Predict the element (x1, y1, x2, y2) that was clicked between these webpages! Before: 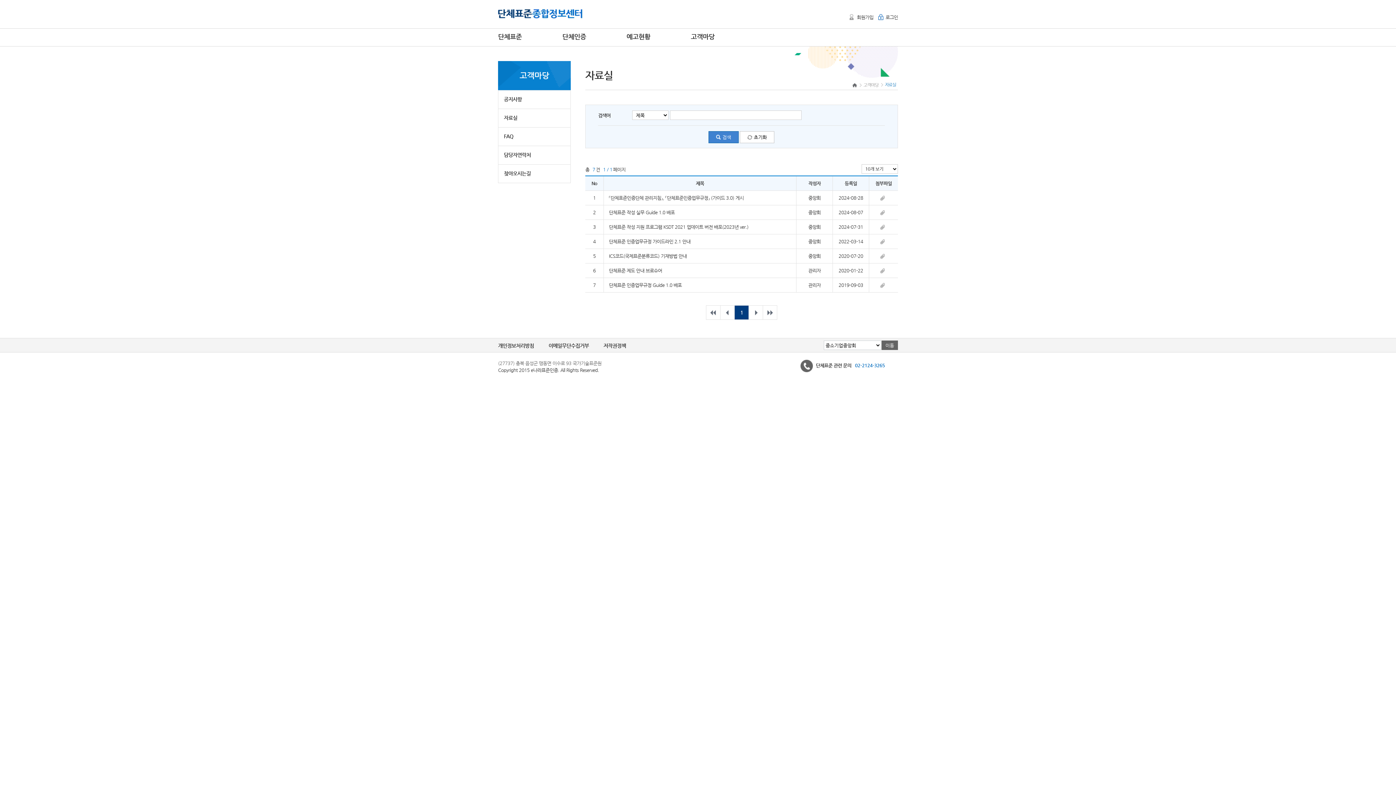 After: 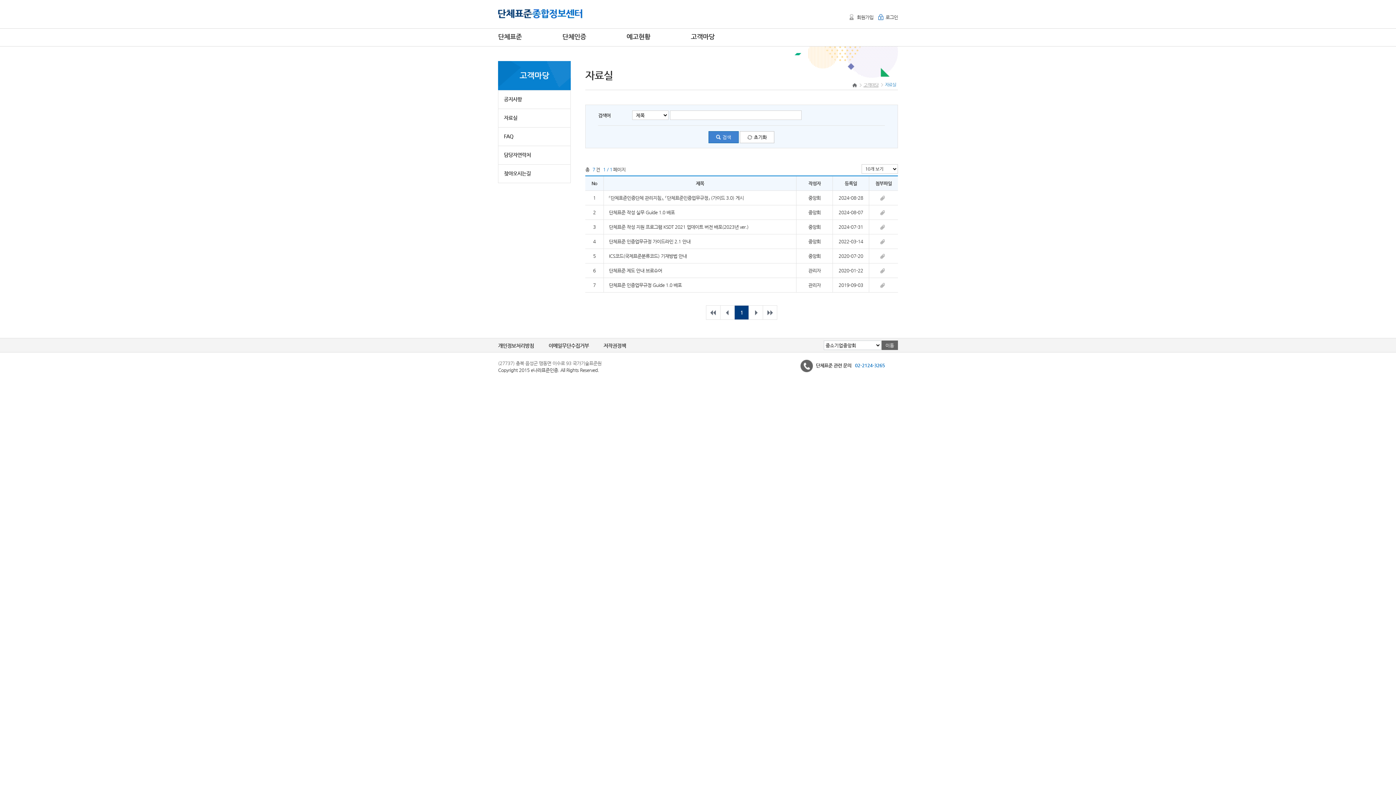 Action: label: 고객마당 bbox: (860, 82, 880, 87)